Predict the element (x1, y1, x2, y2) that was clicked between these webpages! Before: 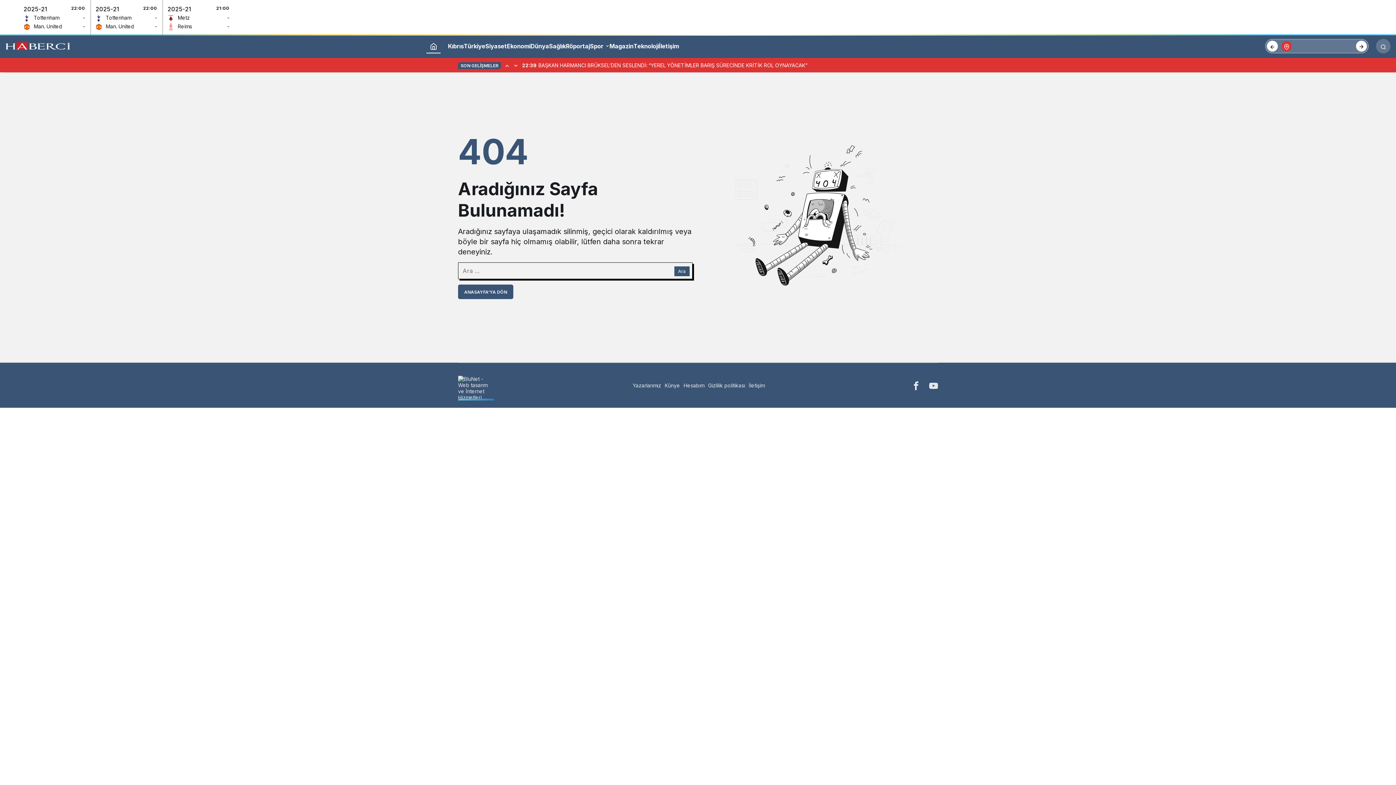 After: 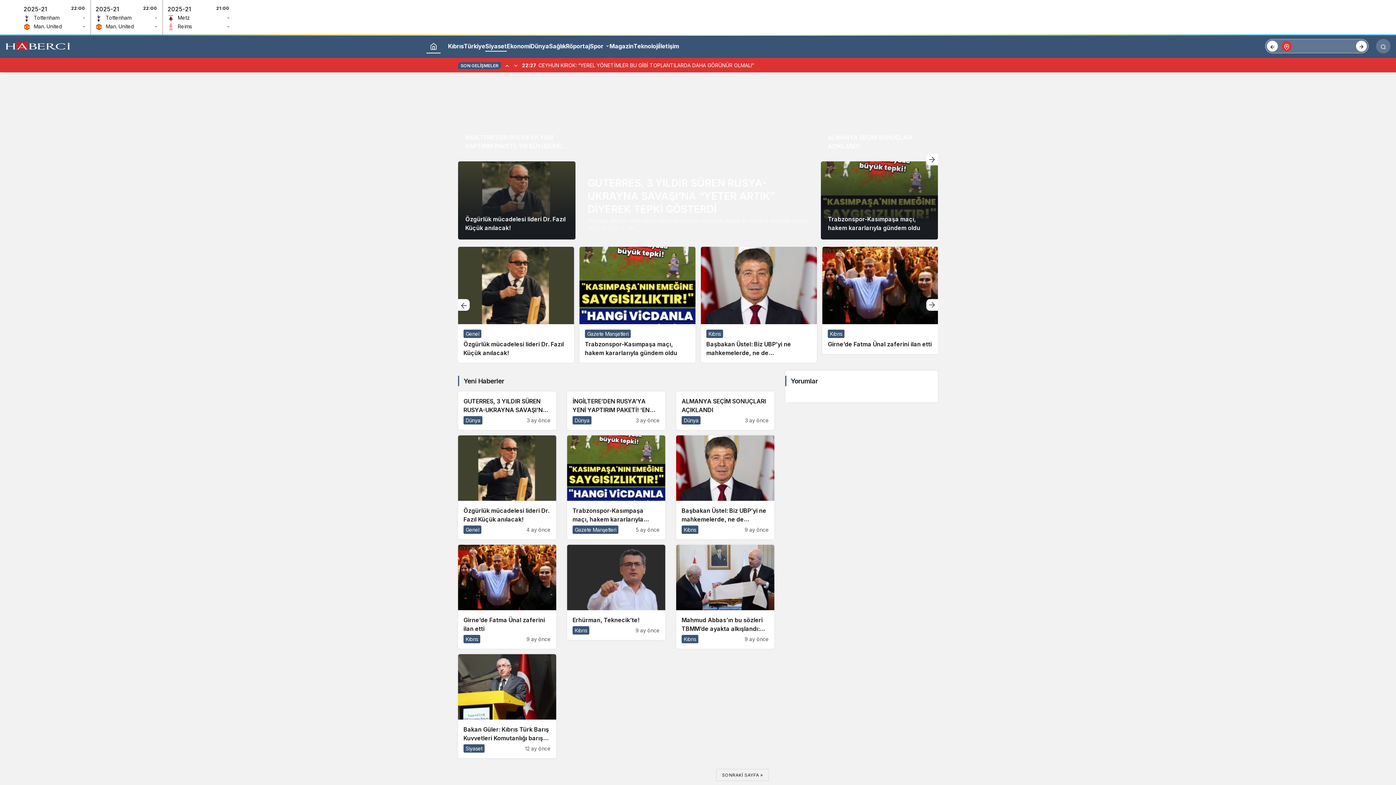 Action: label: Siyaset bbox: (485, 40, 507, 51)